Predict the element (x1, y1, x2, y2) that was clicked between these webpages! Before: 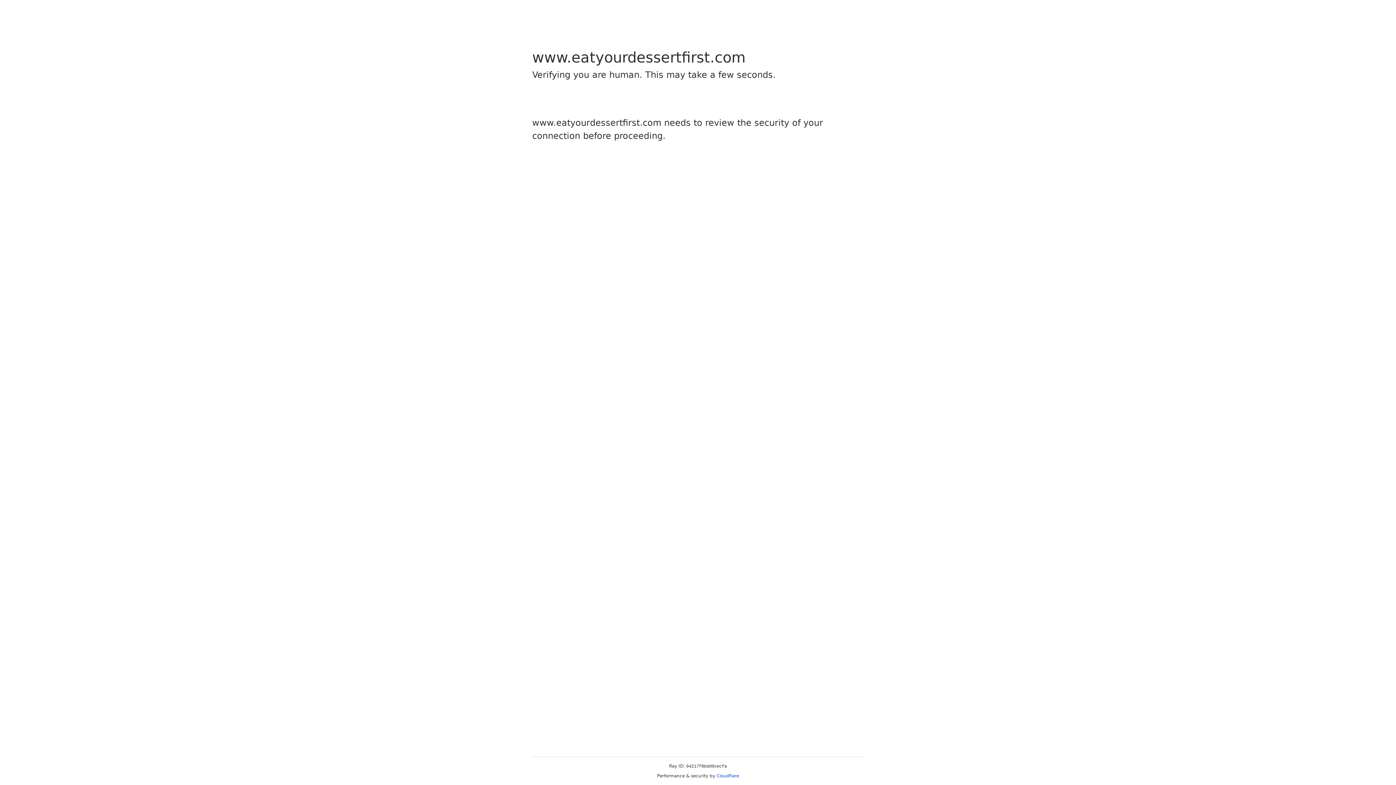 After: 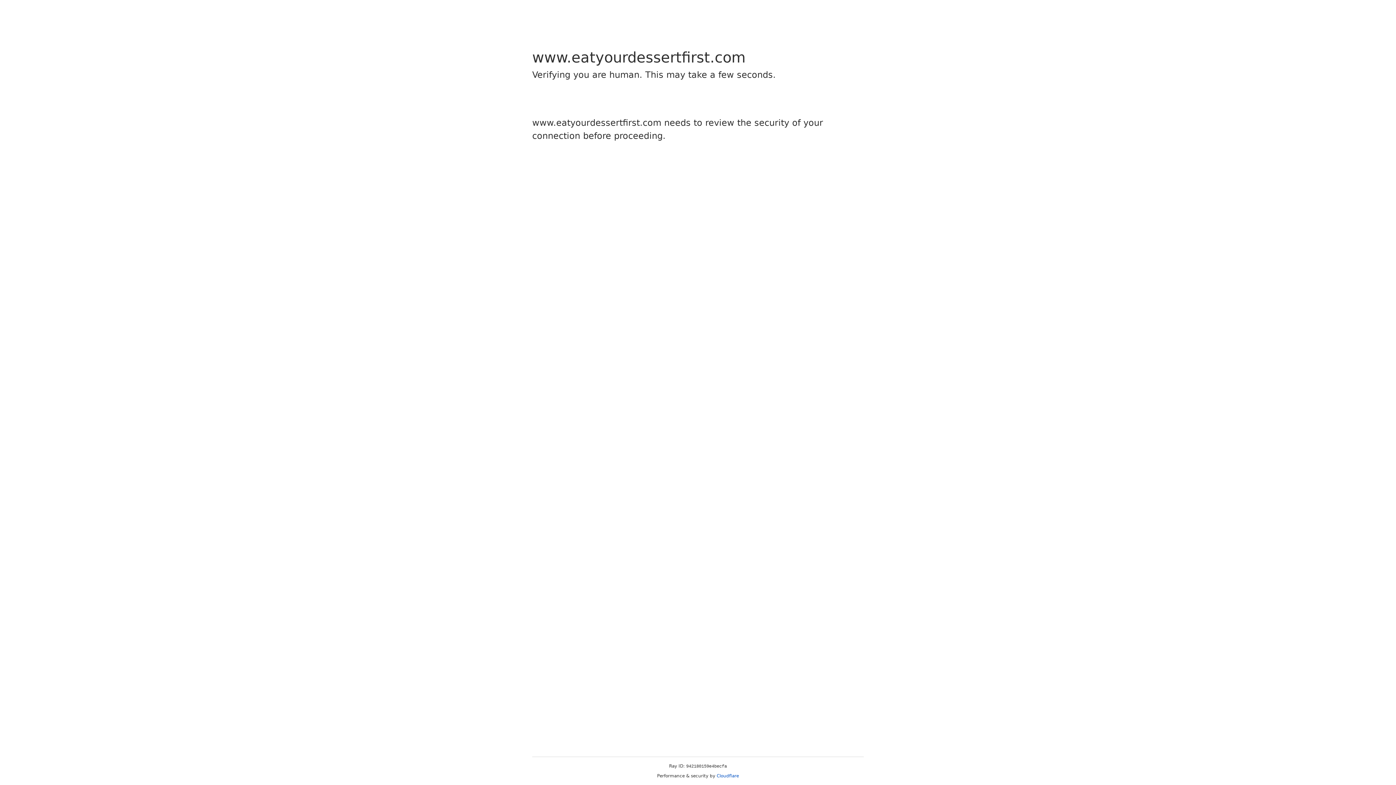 Action: bbox: (716, 773, 739, 778) label: Cloudflare